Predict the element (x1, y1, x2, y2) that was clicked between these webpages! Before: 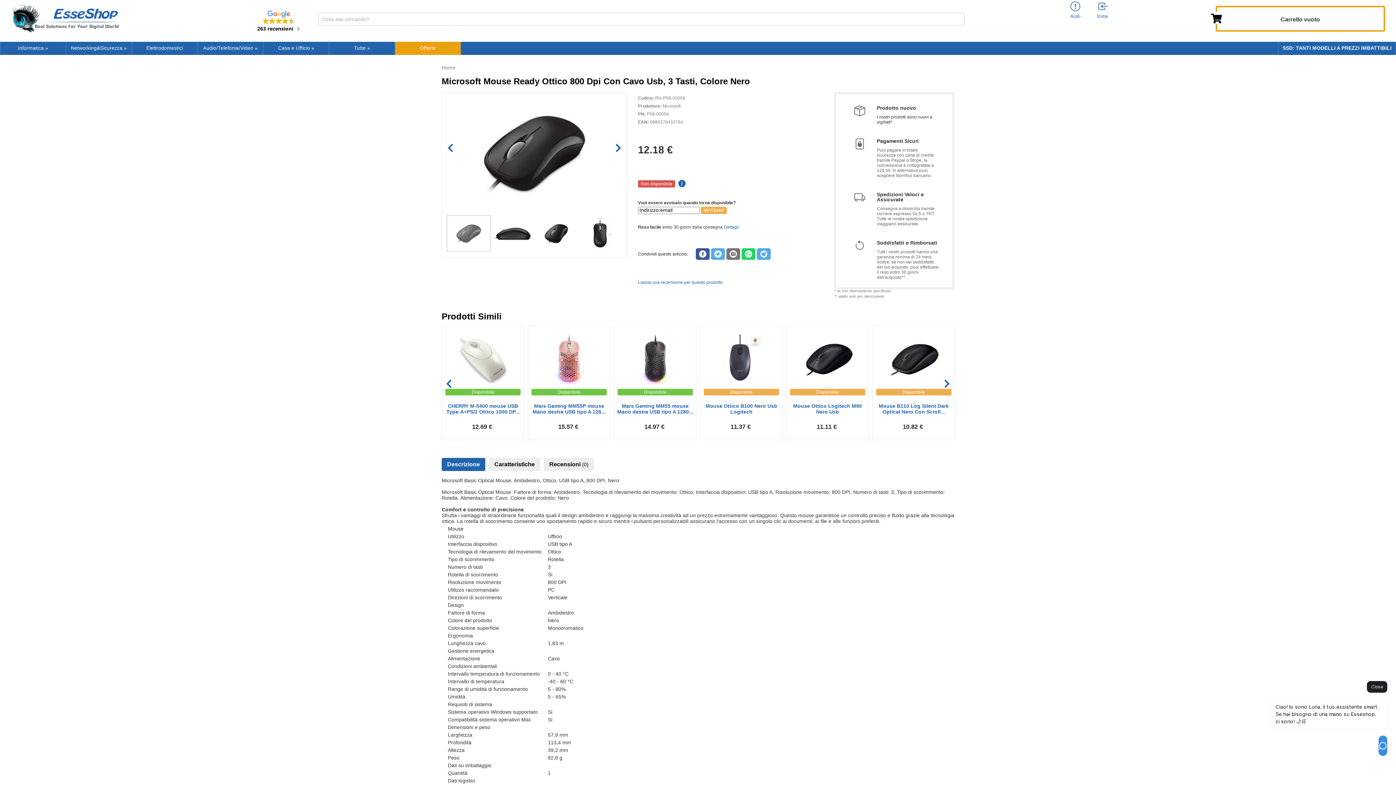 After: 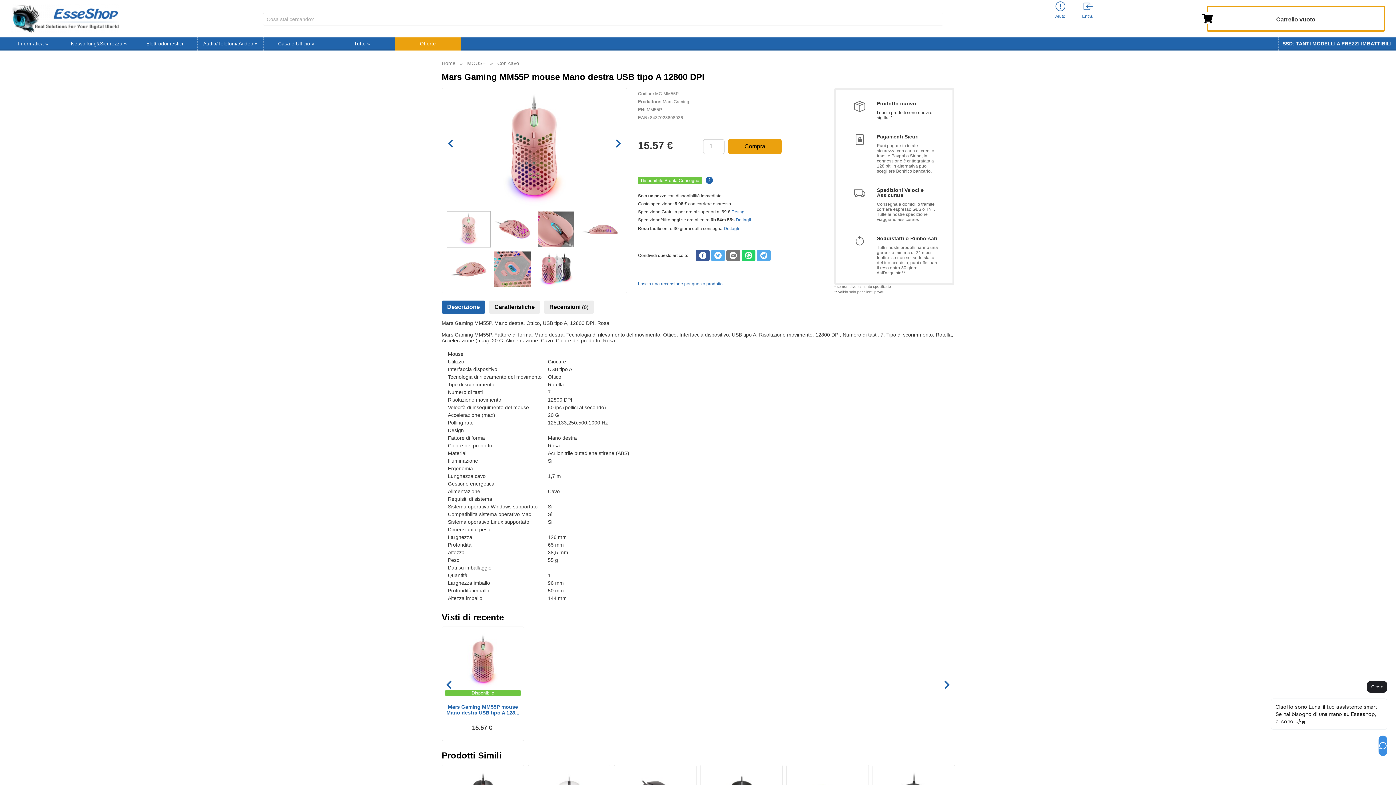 Action: bbox: (529, 403, 608, 421) label: Mars Gaming MM55P mouse Mano destra USB tipo A 128...